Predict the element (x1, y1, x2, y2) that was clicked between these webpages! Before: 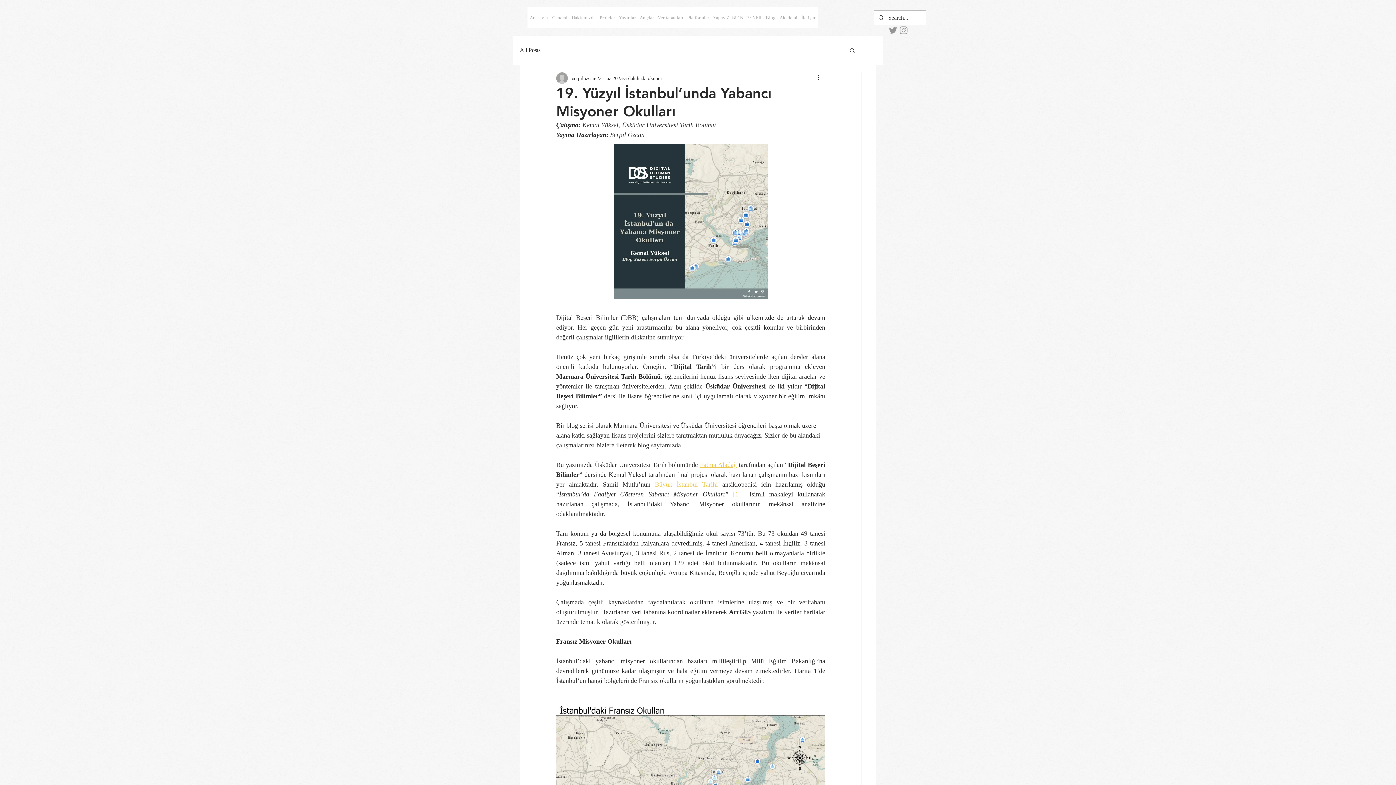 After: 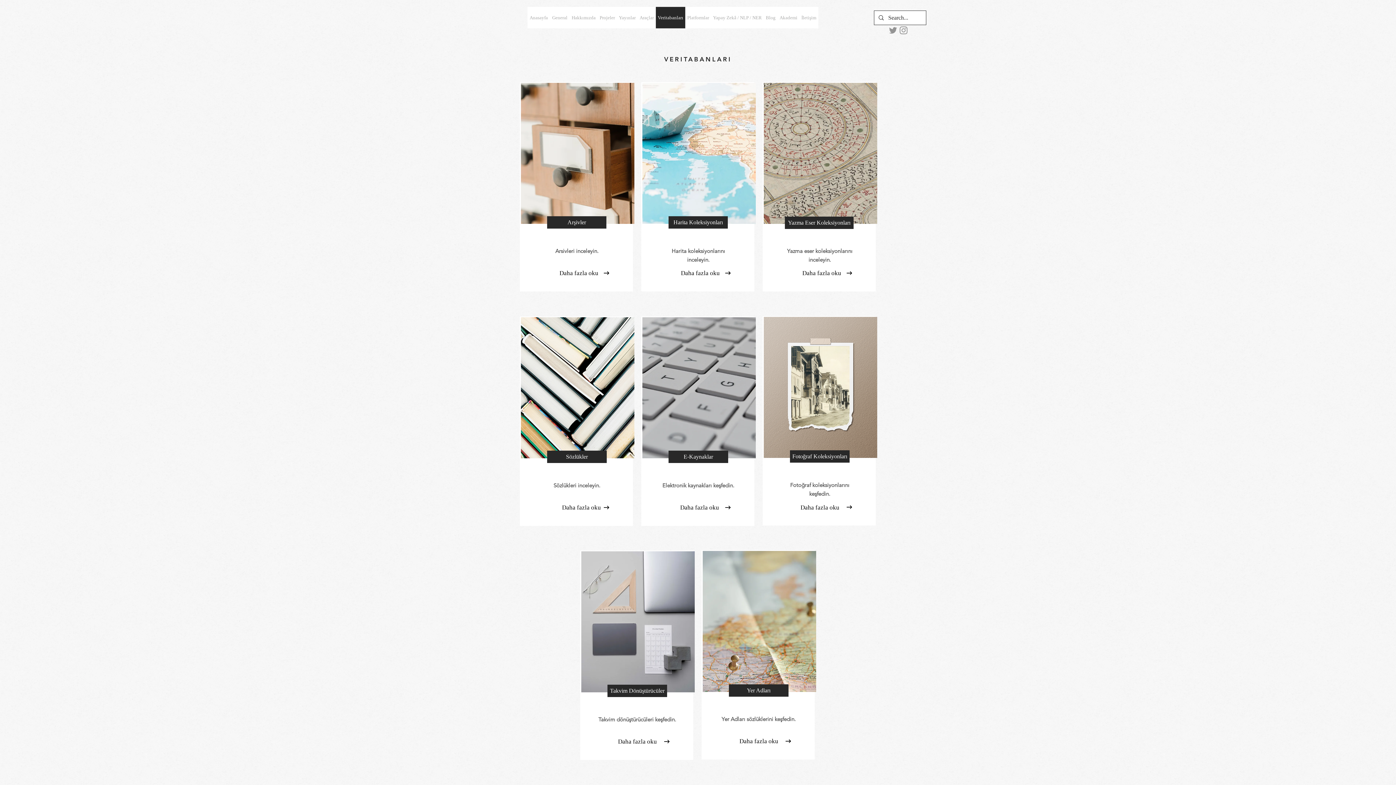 Action: label: Veritabanları bbox: (656, 6, 685, 28)